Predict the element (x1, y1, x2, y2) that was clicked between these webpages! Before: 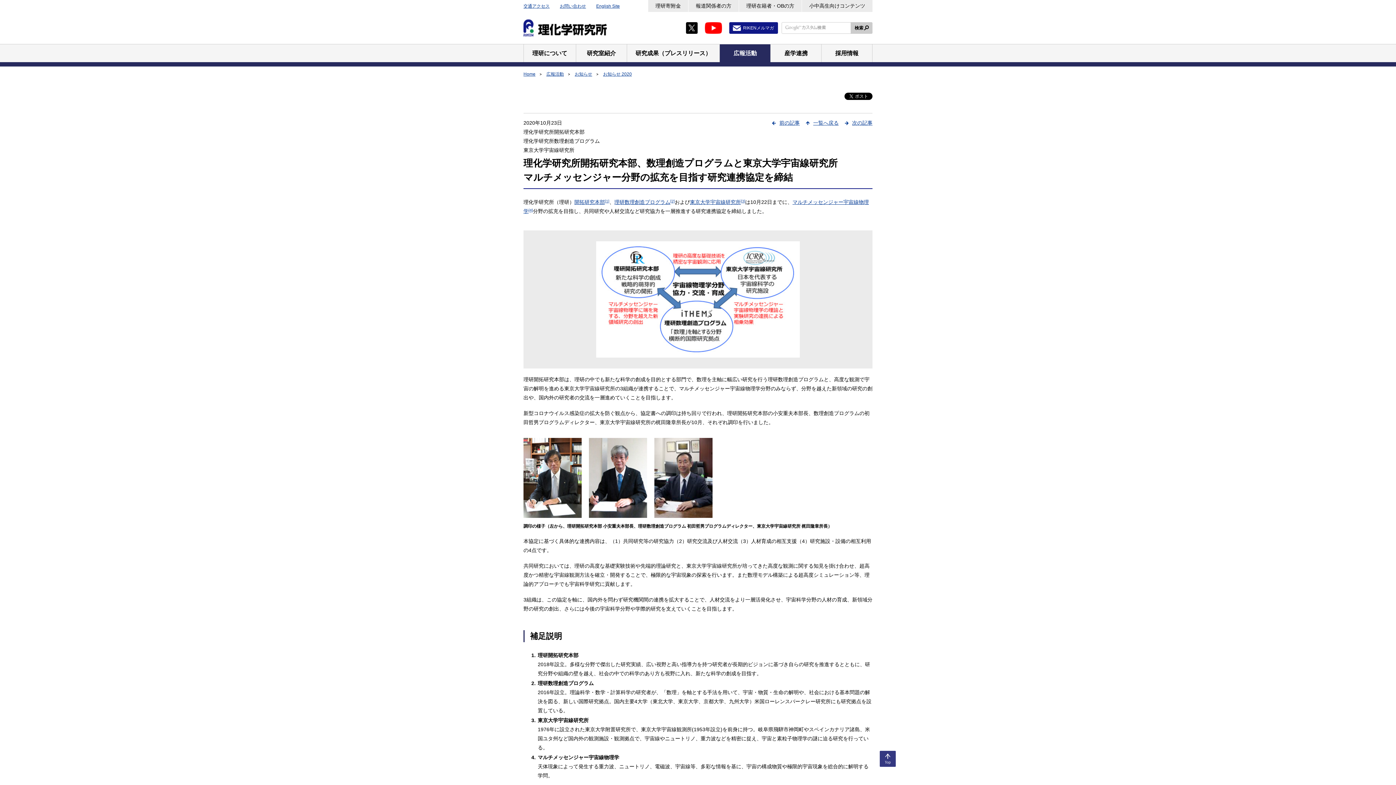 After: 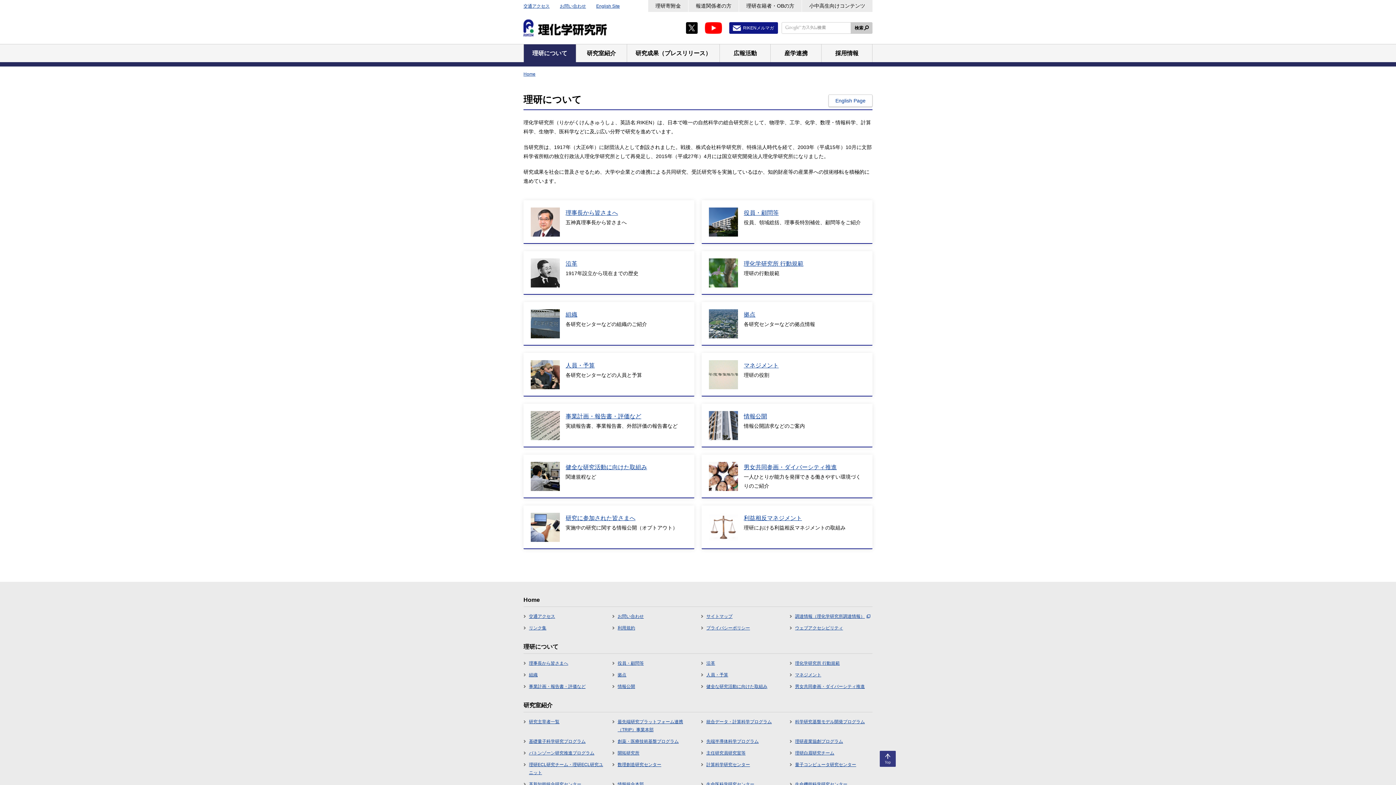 Action: bbox: (524, 44, 575, 62) label: 理研について